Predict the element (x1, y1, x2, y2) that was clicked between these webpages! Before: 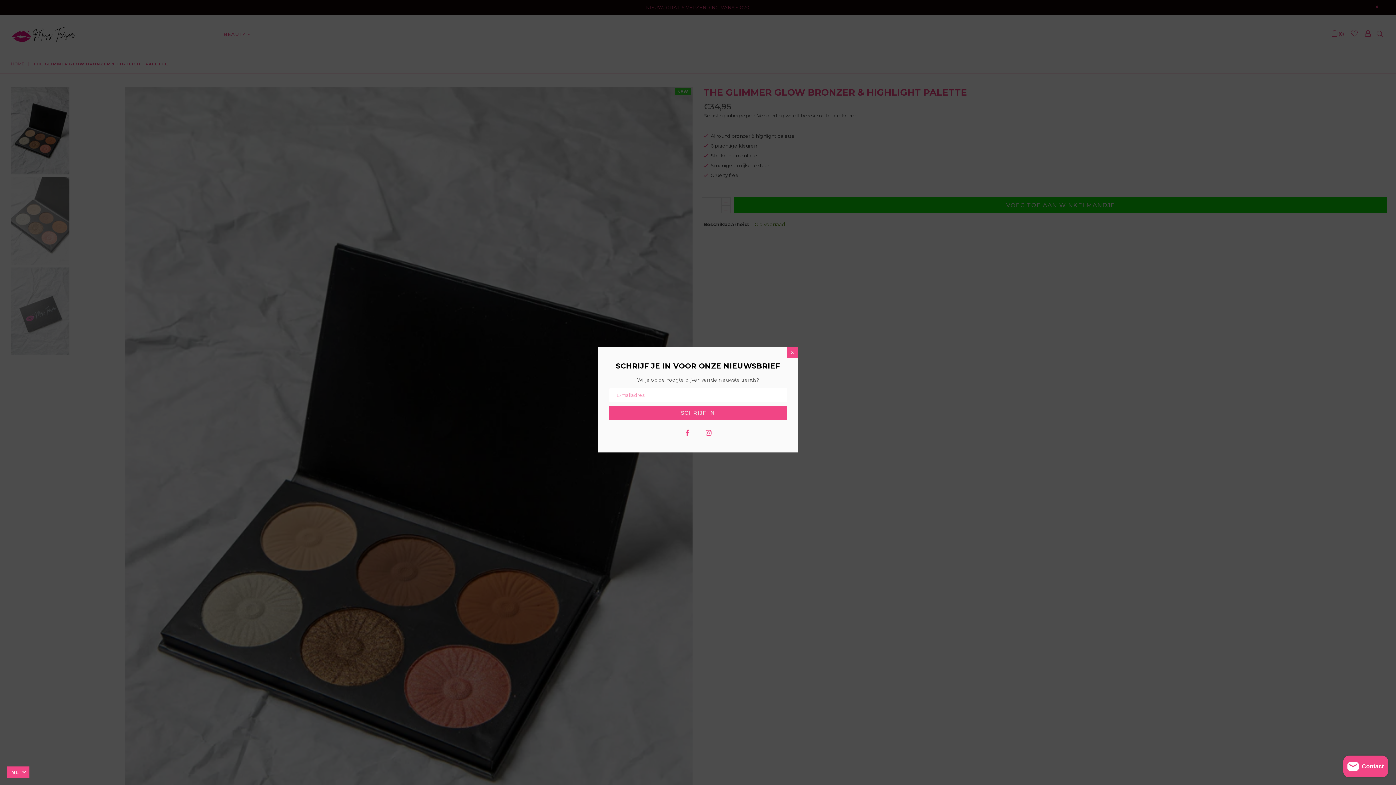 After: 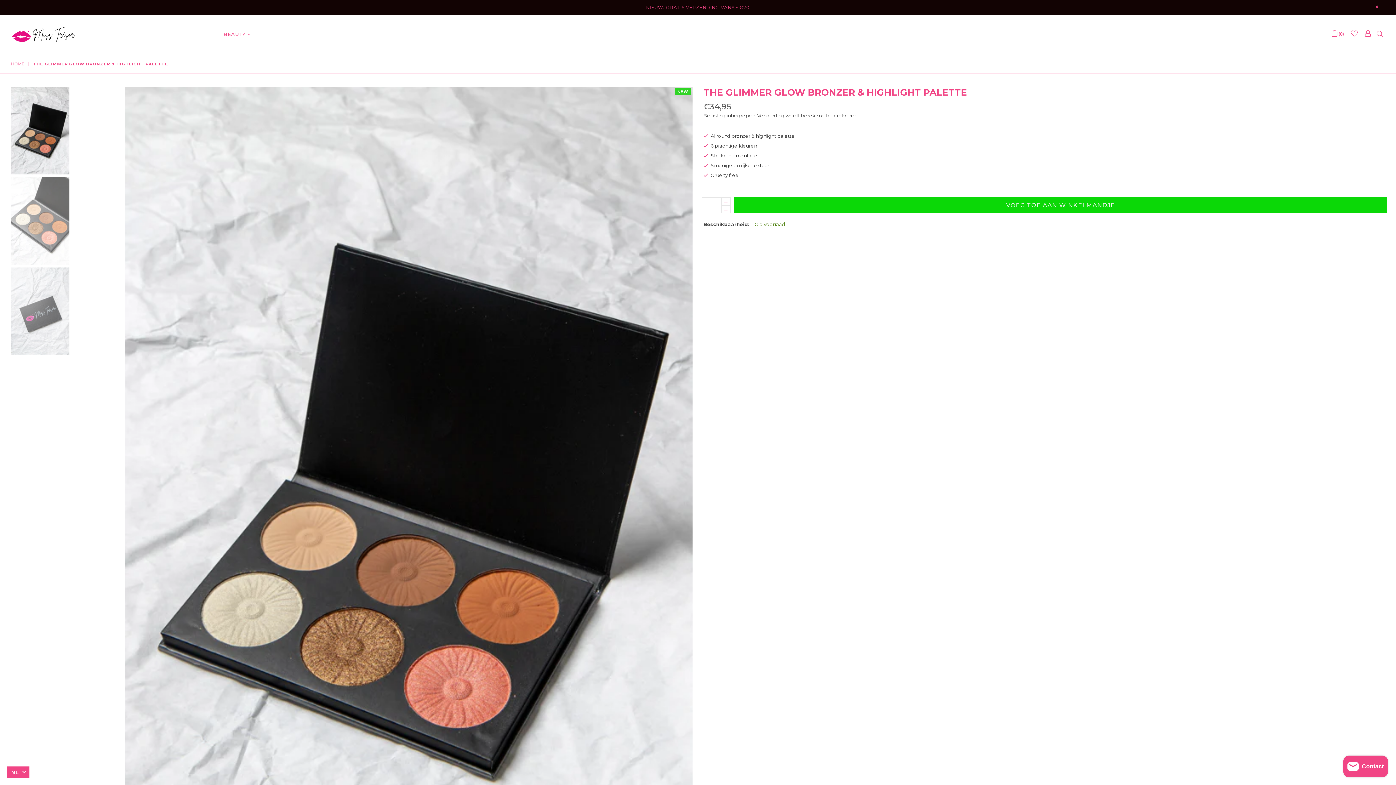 Action: label: × bbox: (787, 347, 798, 358)